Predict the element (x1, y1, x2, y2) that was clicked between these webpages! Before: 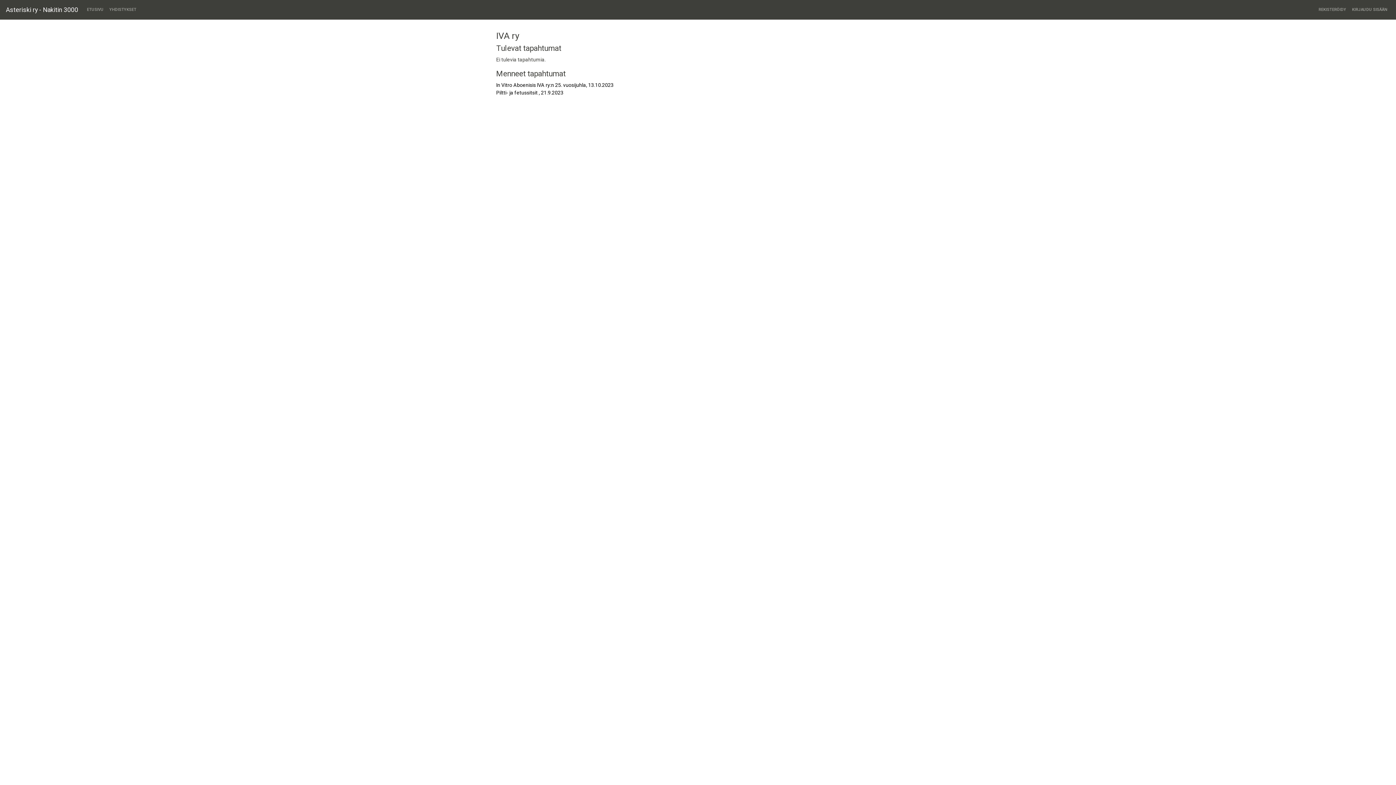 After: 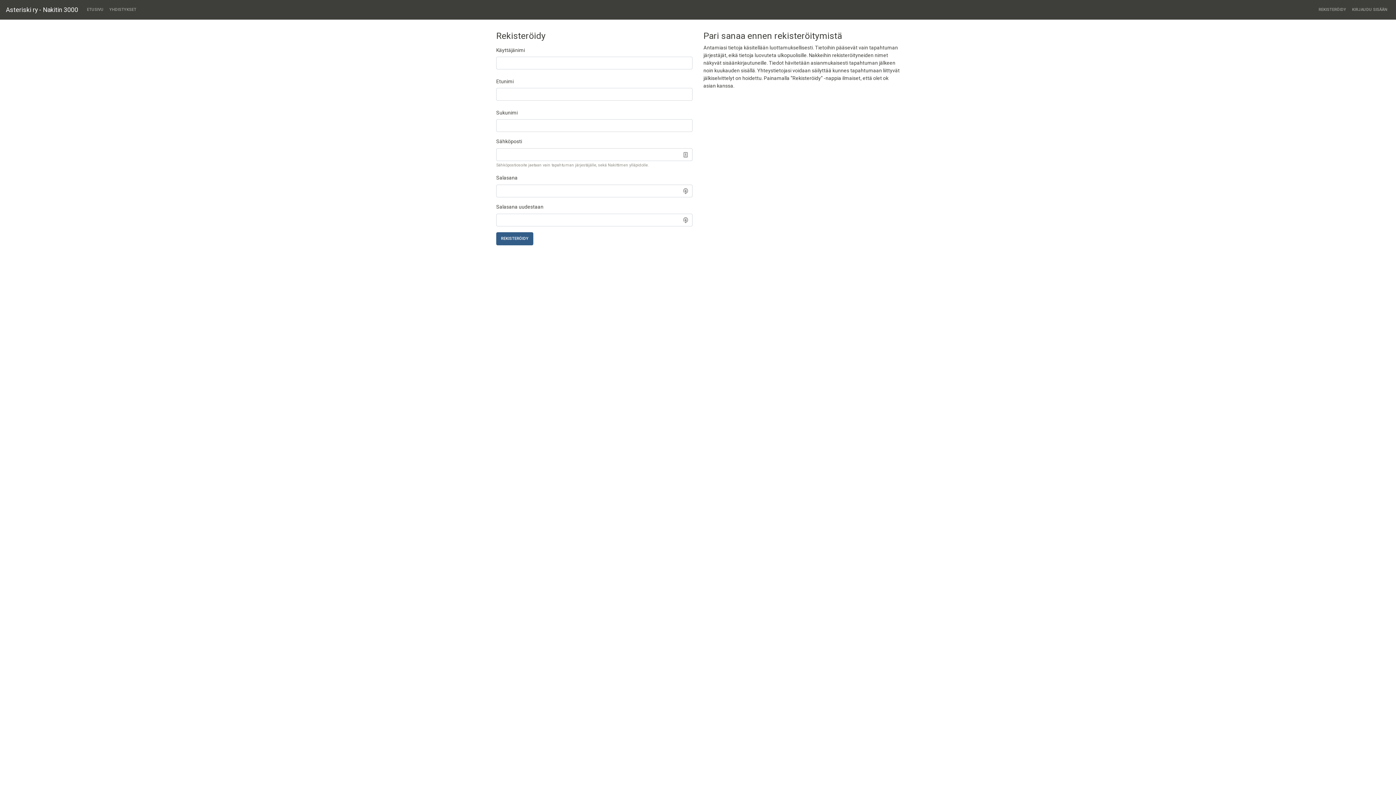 Action: label: REKISTERÖIDY bbox: (1316, 2, 1349, 16)